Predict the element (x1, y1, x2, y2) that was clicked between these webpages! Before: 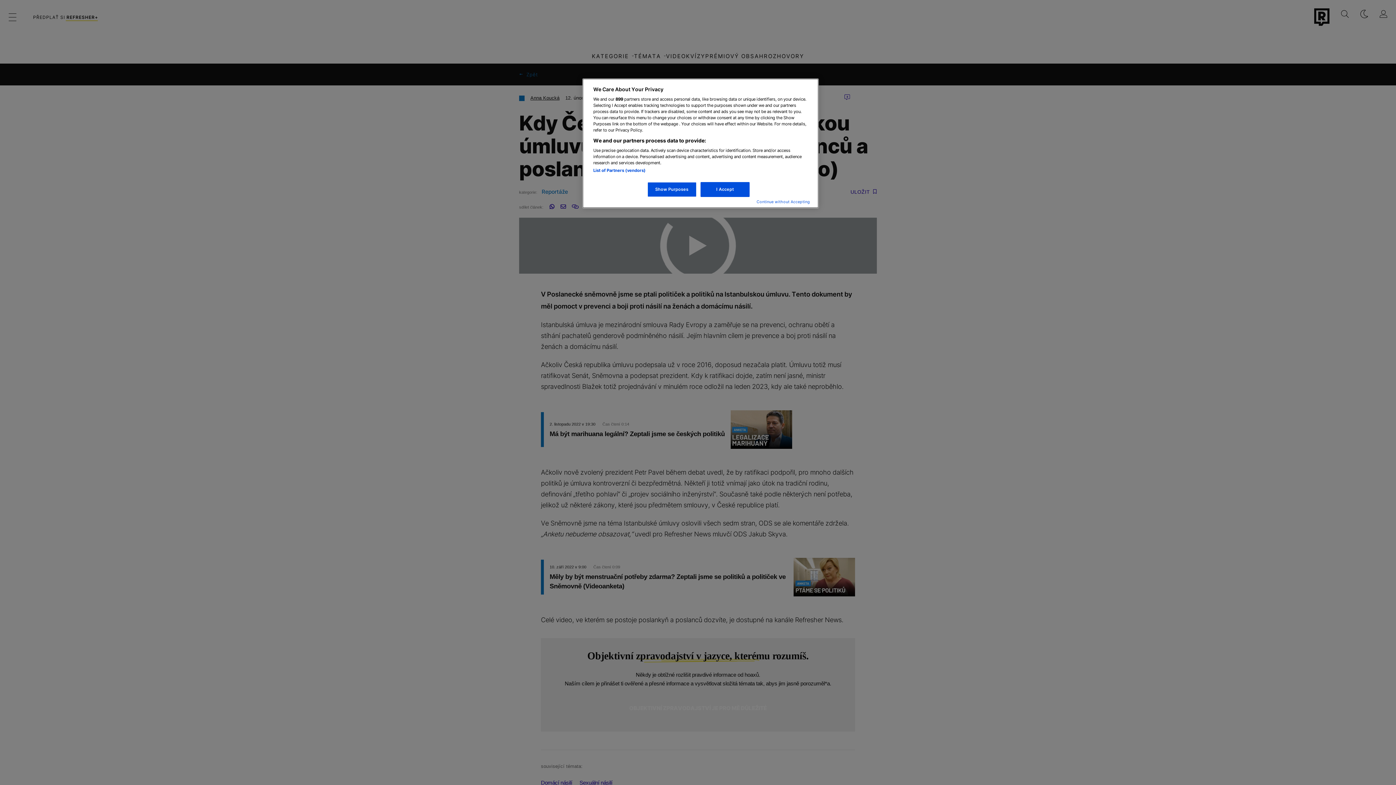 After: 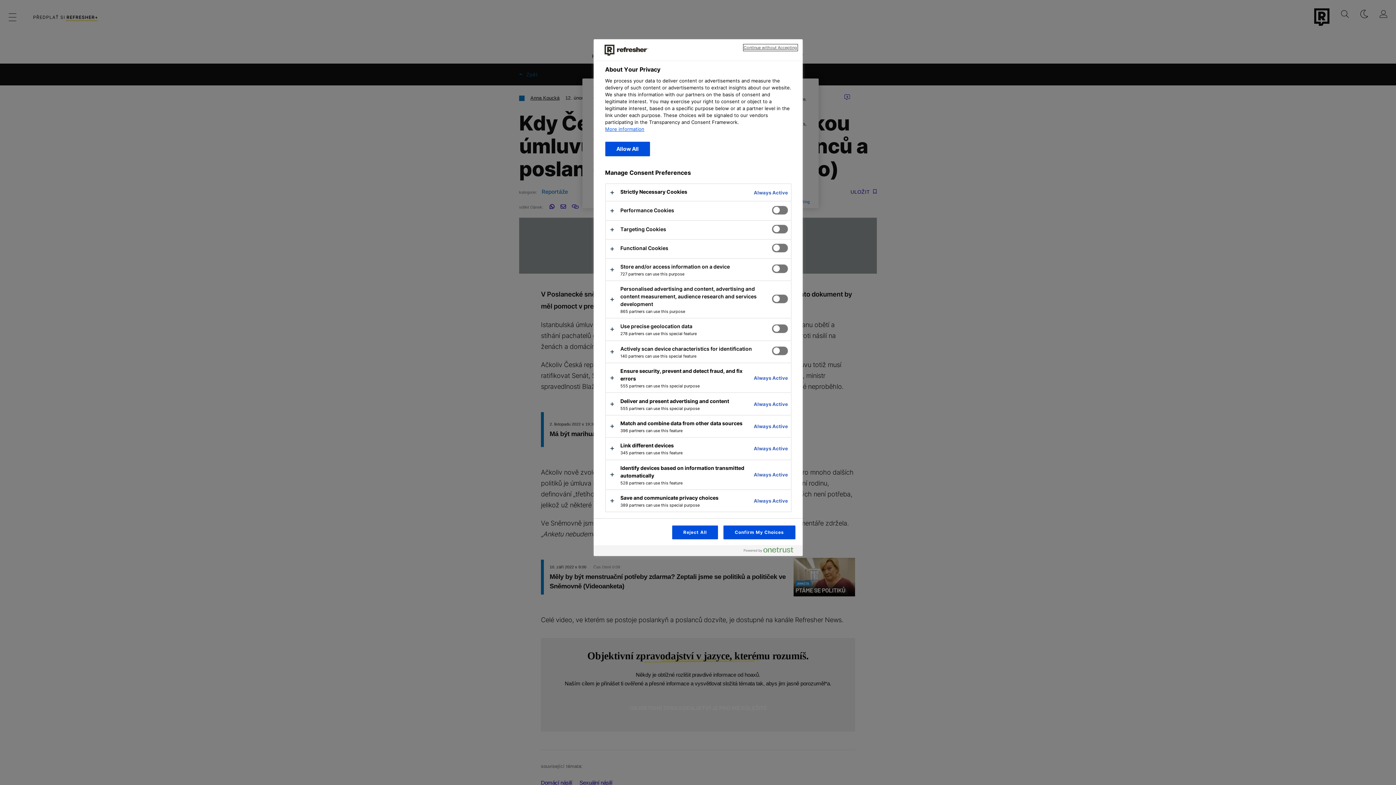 Action: label: Show Purposes bbox: (647, 182, 696, 197)